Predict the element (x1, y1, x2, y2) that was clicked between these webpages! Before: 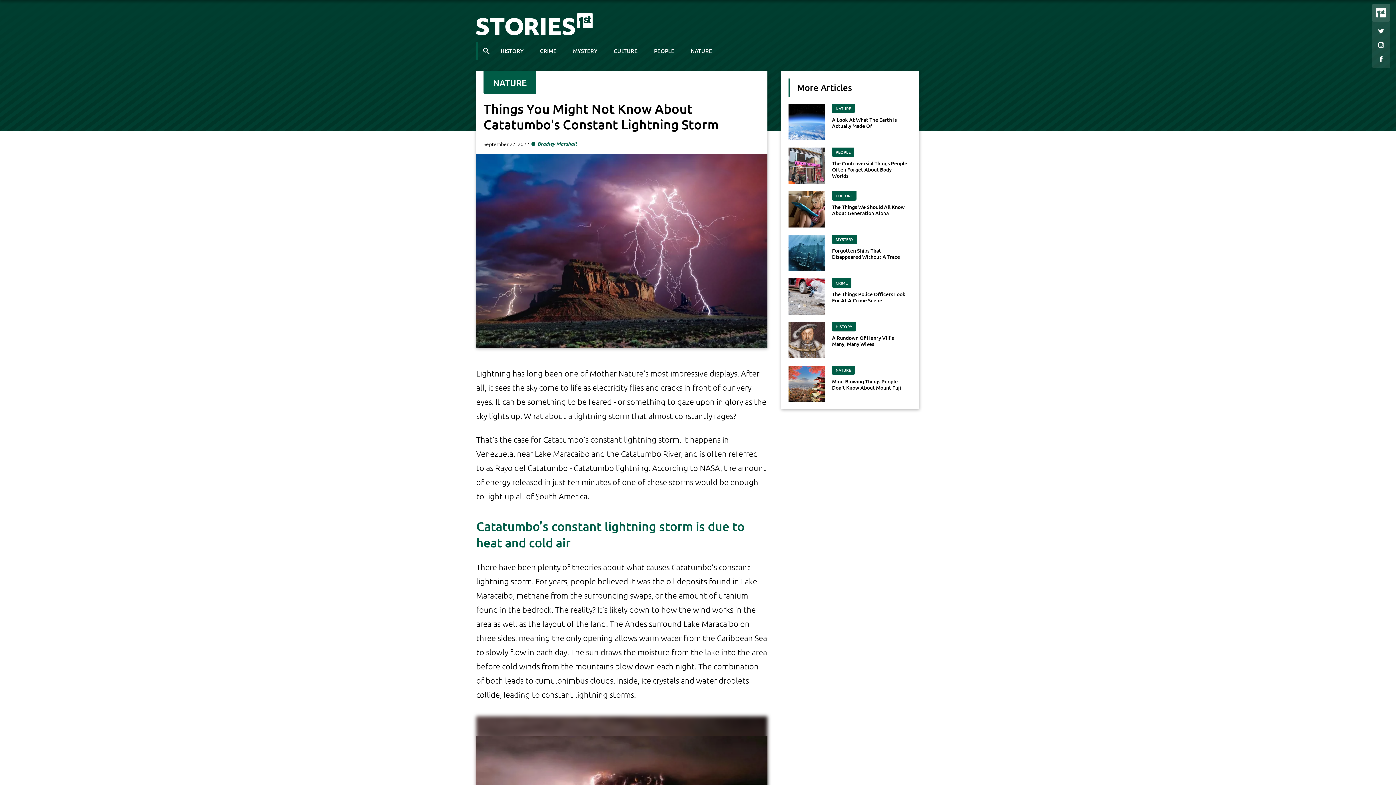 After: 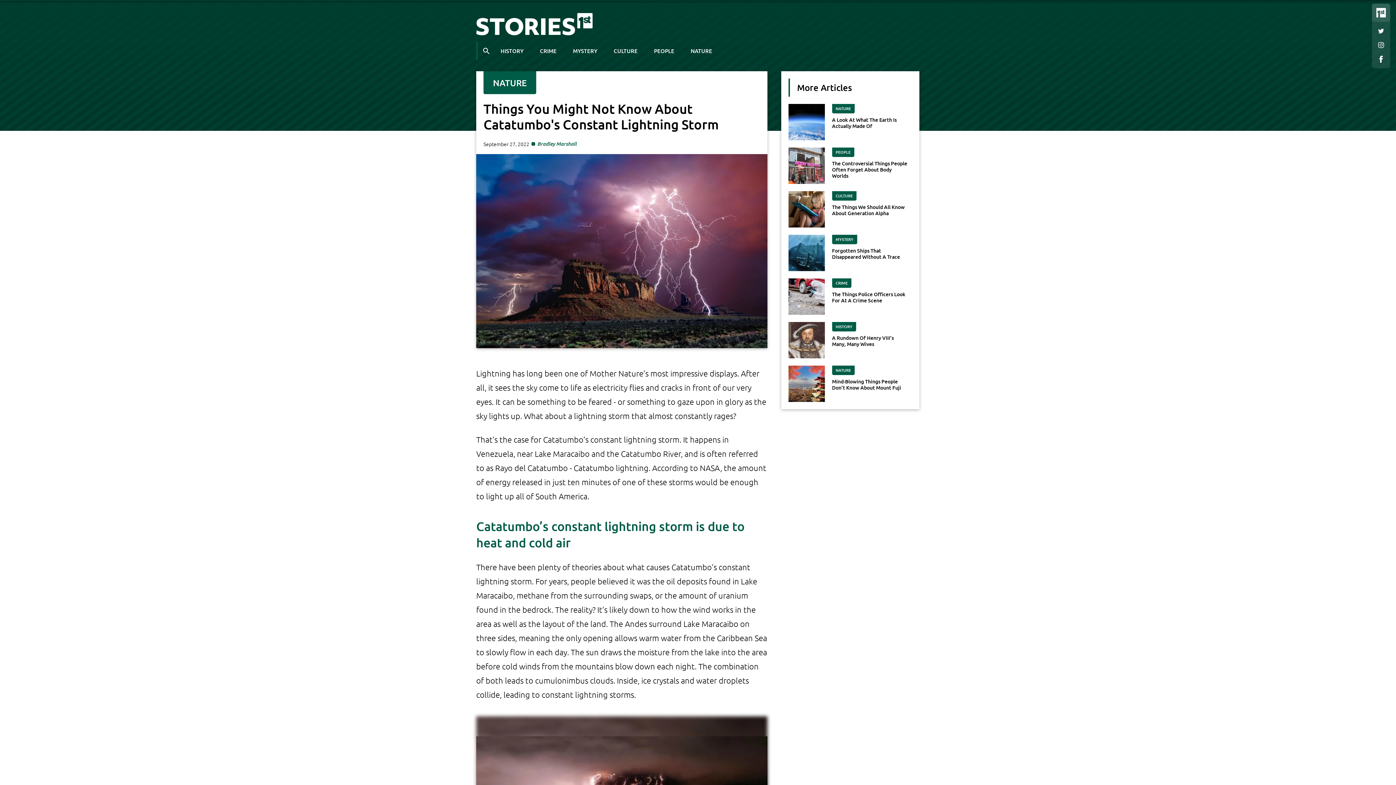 Action: bbox: (1378, 56, 1384, 62)